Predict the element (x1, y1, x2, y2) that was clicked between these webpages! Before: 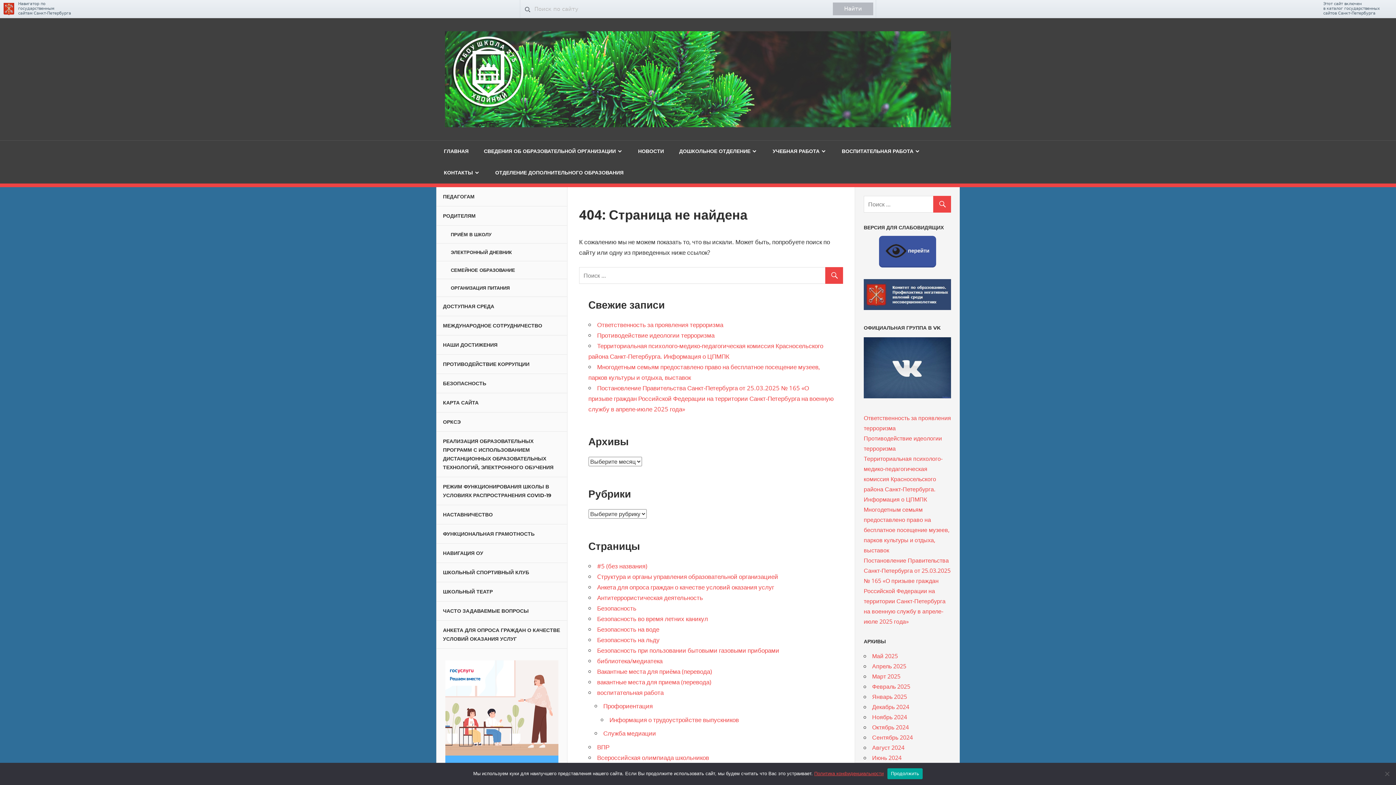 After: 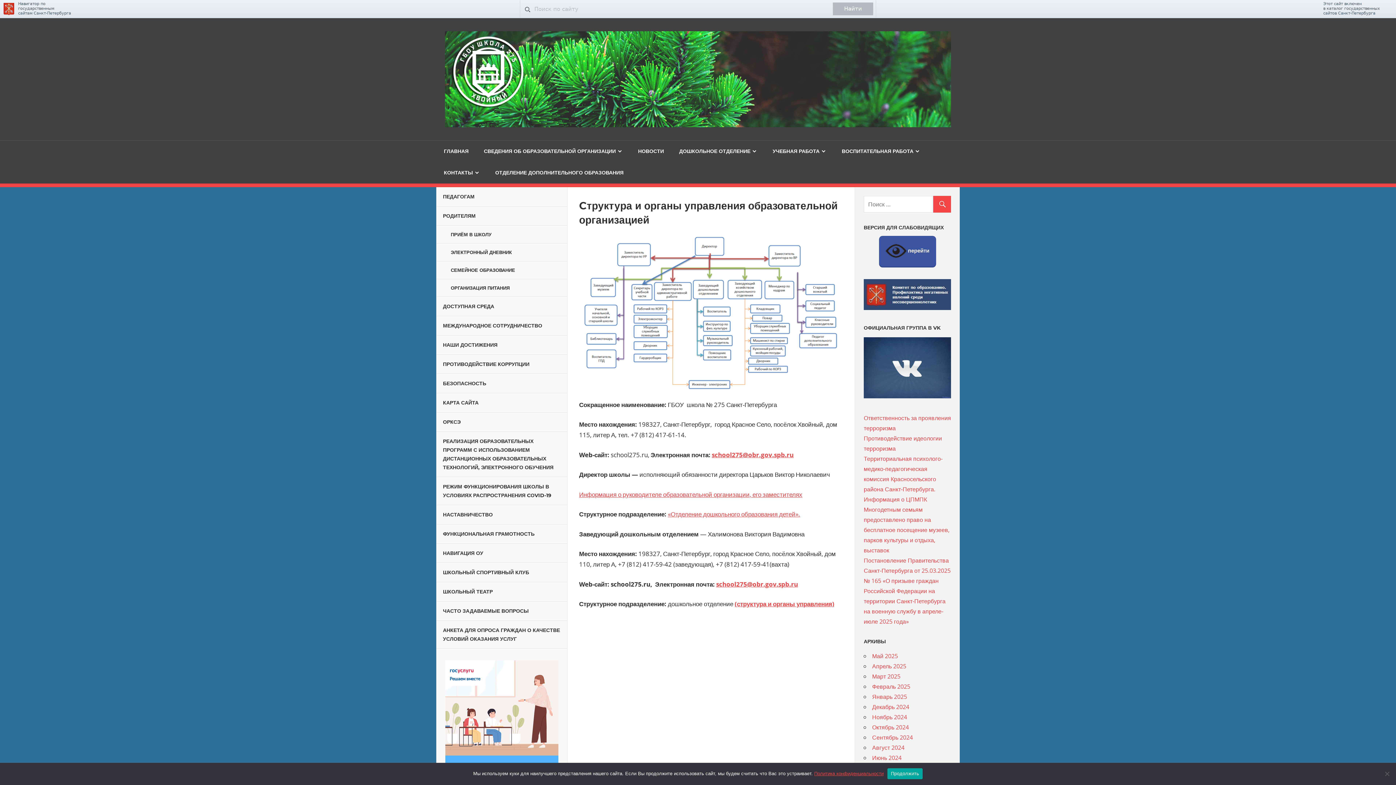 Action: bbox: (597, 572, 778, 581) label: Cтруктура и органы управления образовательной организацией